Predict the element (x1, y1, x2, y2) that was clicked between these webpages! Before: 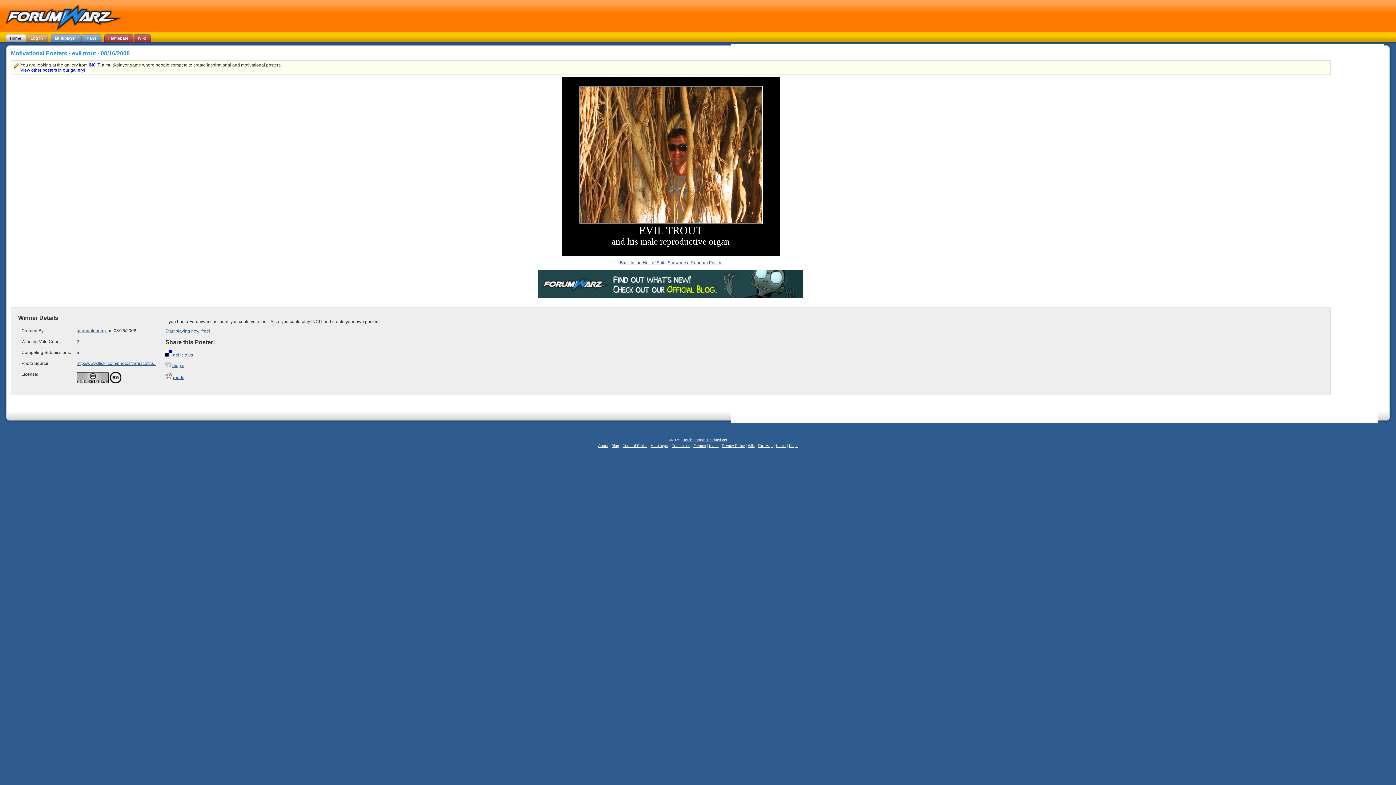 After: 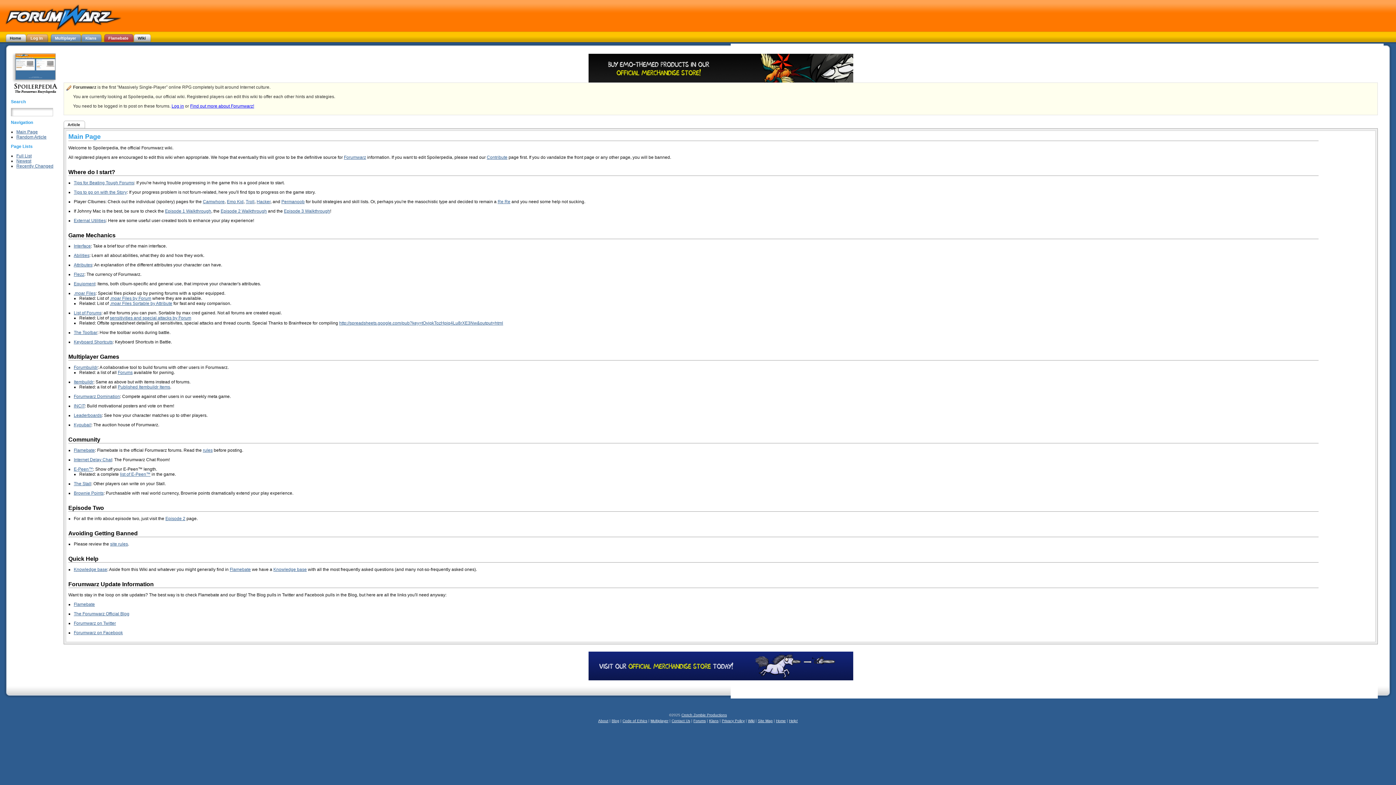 Action: label: Wiki bbox: (748, 444, 754, 448)